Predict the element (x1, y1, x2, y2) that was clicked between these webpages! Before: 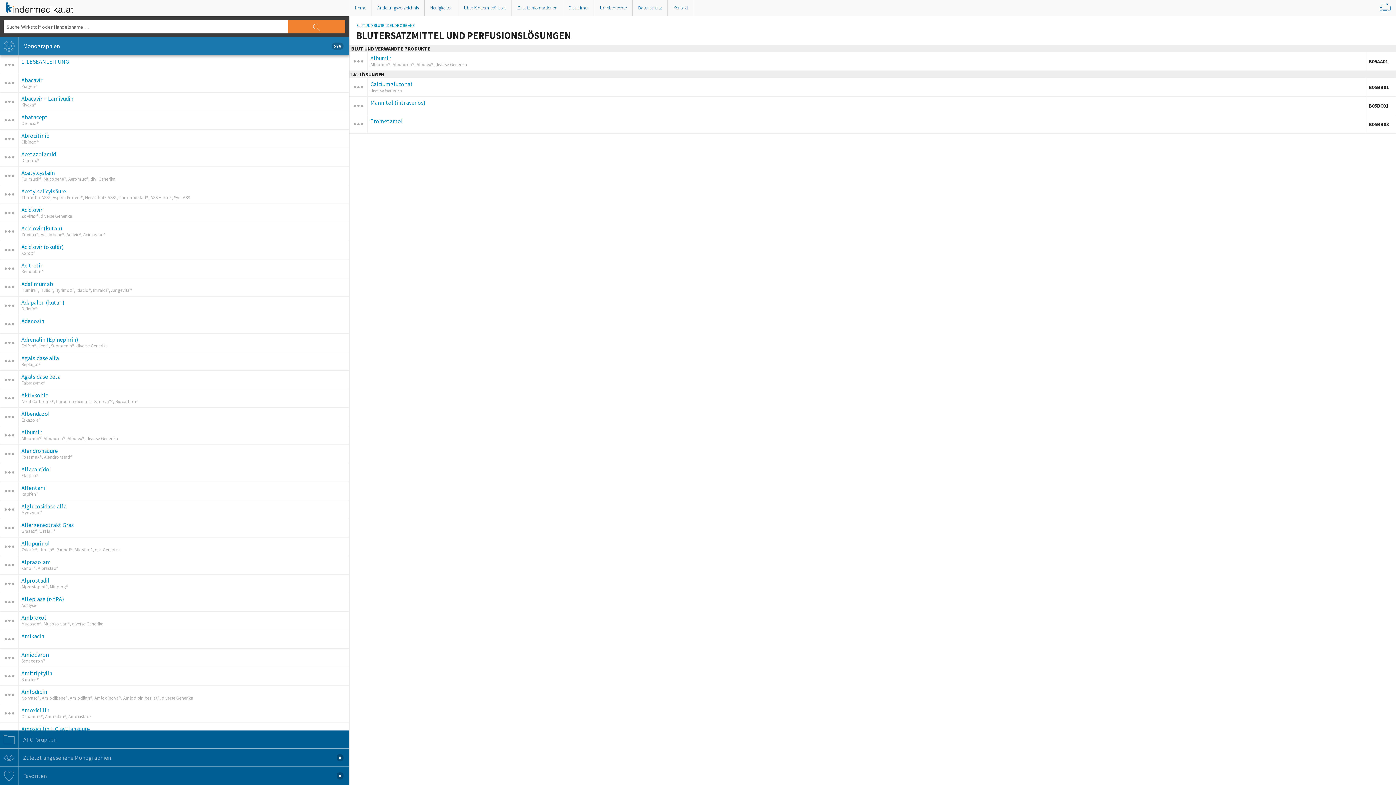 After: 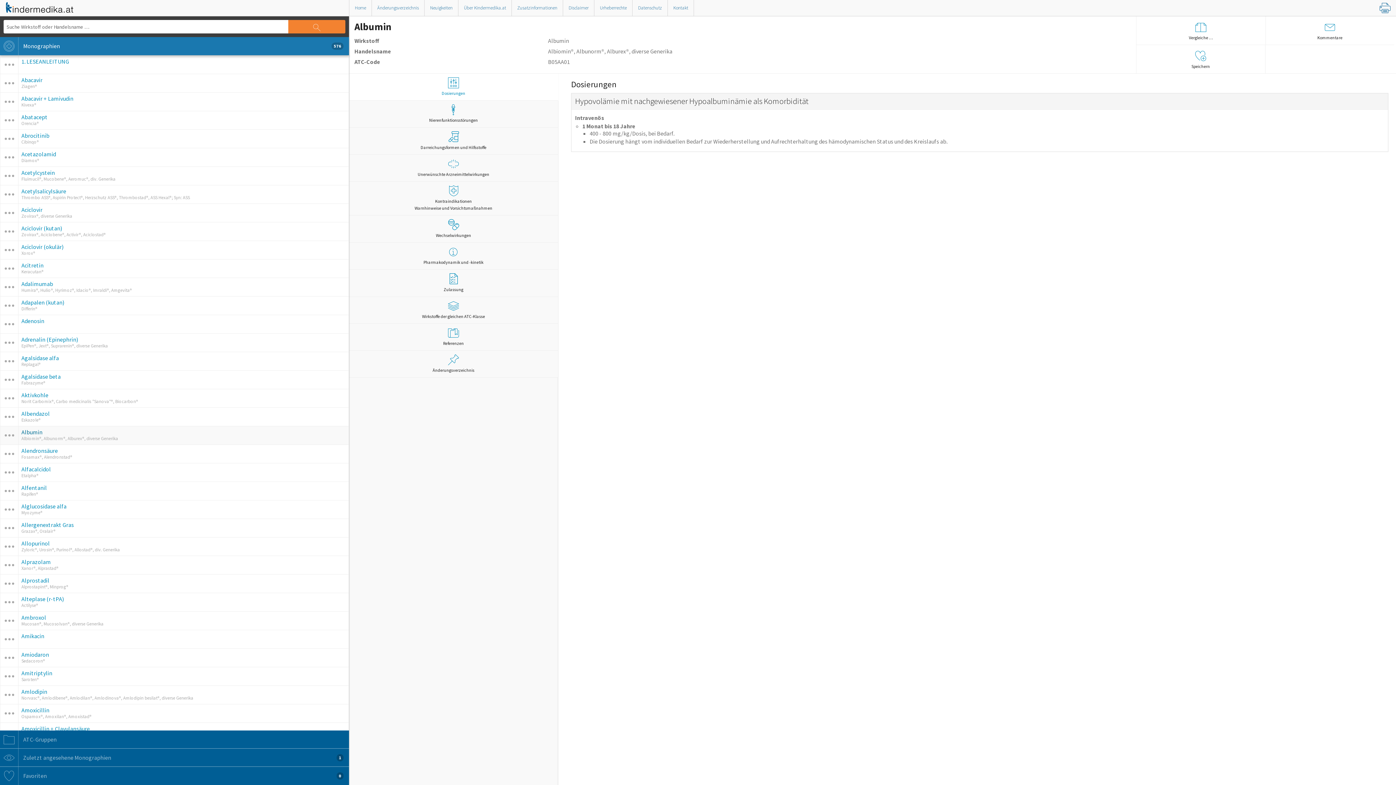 Action: bbox: (21, 428, 42, 436) label: Albumin